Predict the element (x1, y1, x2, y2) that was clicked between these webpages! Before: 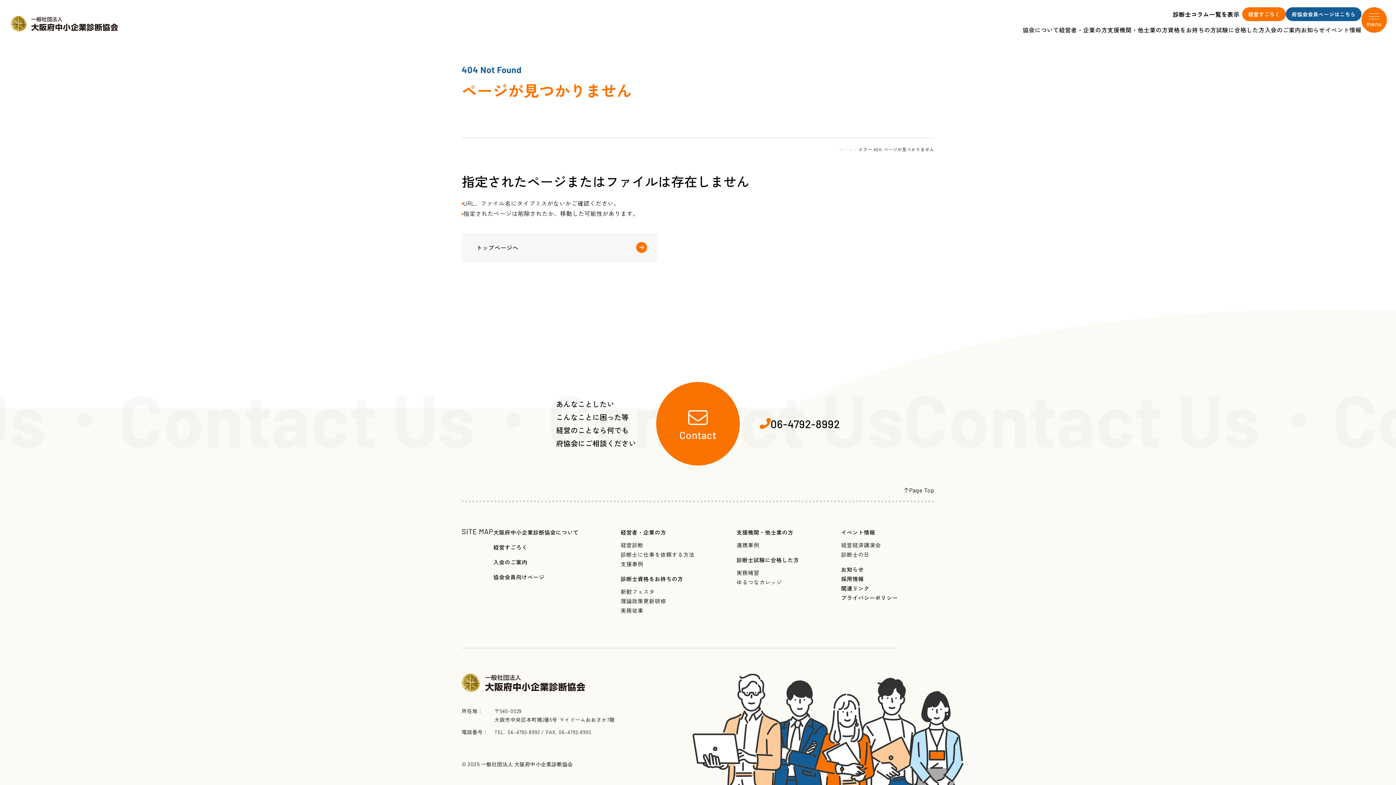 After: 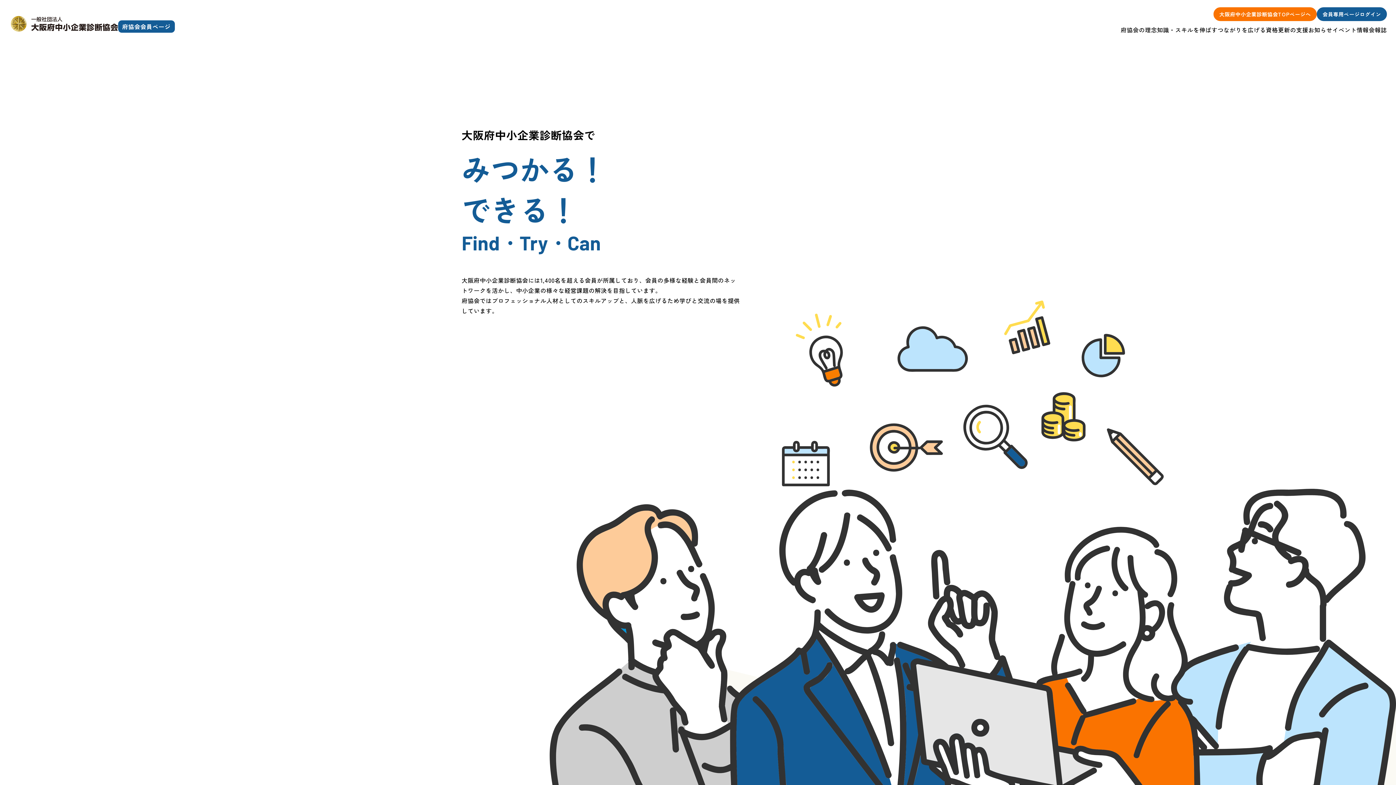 Action: label: 協会会員向けページ bbox: (493, 573, 544, 581)